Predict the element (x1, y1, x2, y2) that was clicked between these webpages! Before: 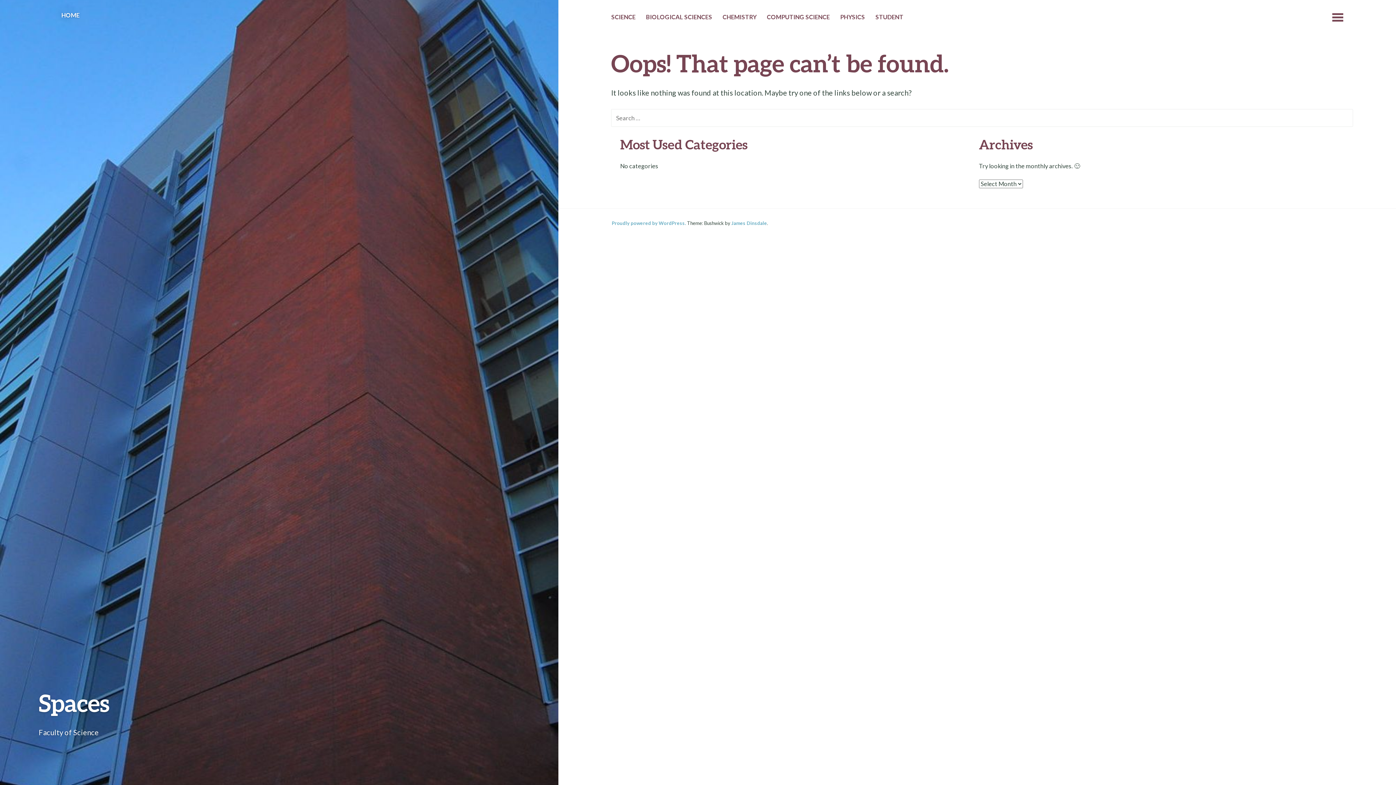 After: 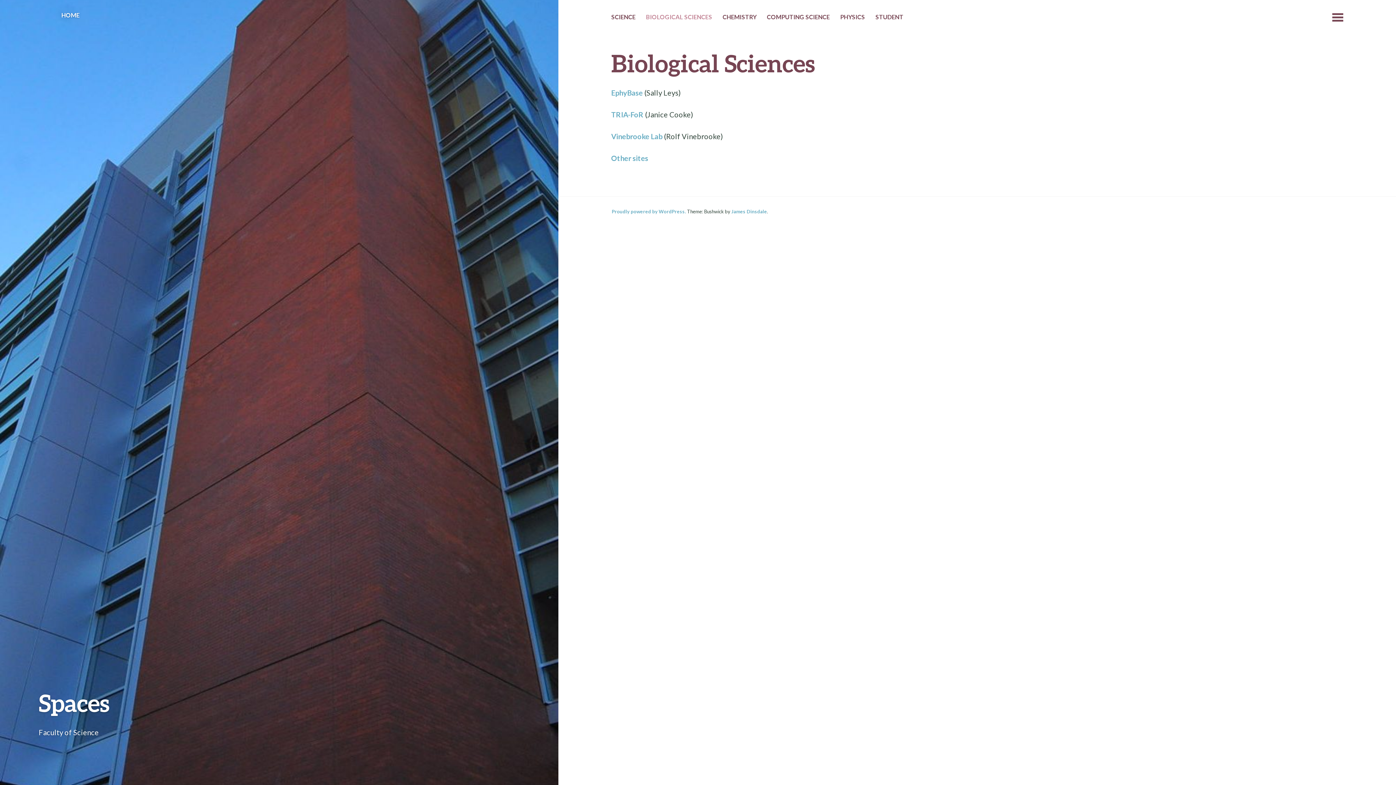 Action: label: BIOLOGICAL SCIENCES bbox: (646, 12, 712, 23)